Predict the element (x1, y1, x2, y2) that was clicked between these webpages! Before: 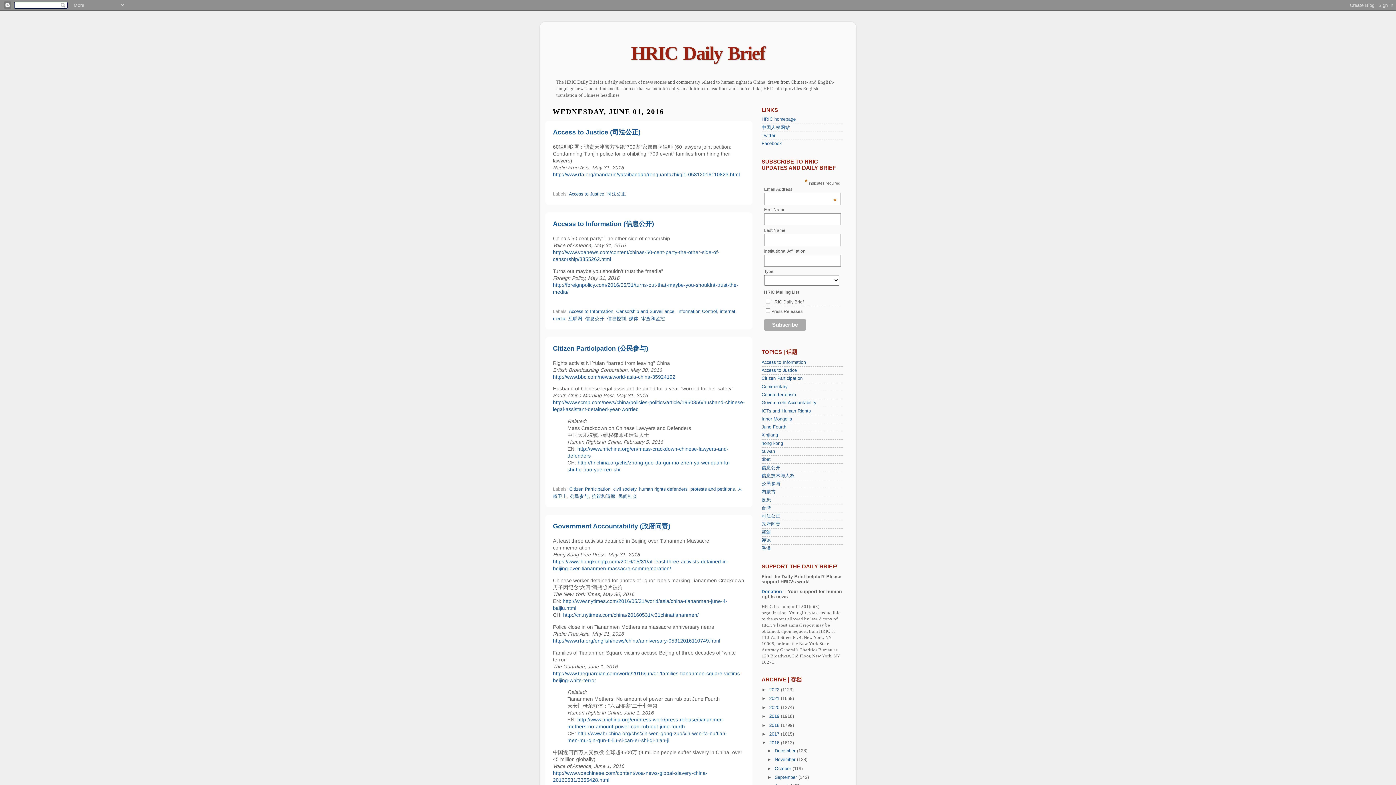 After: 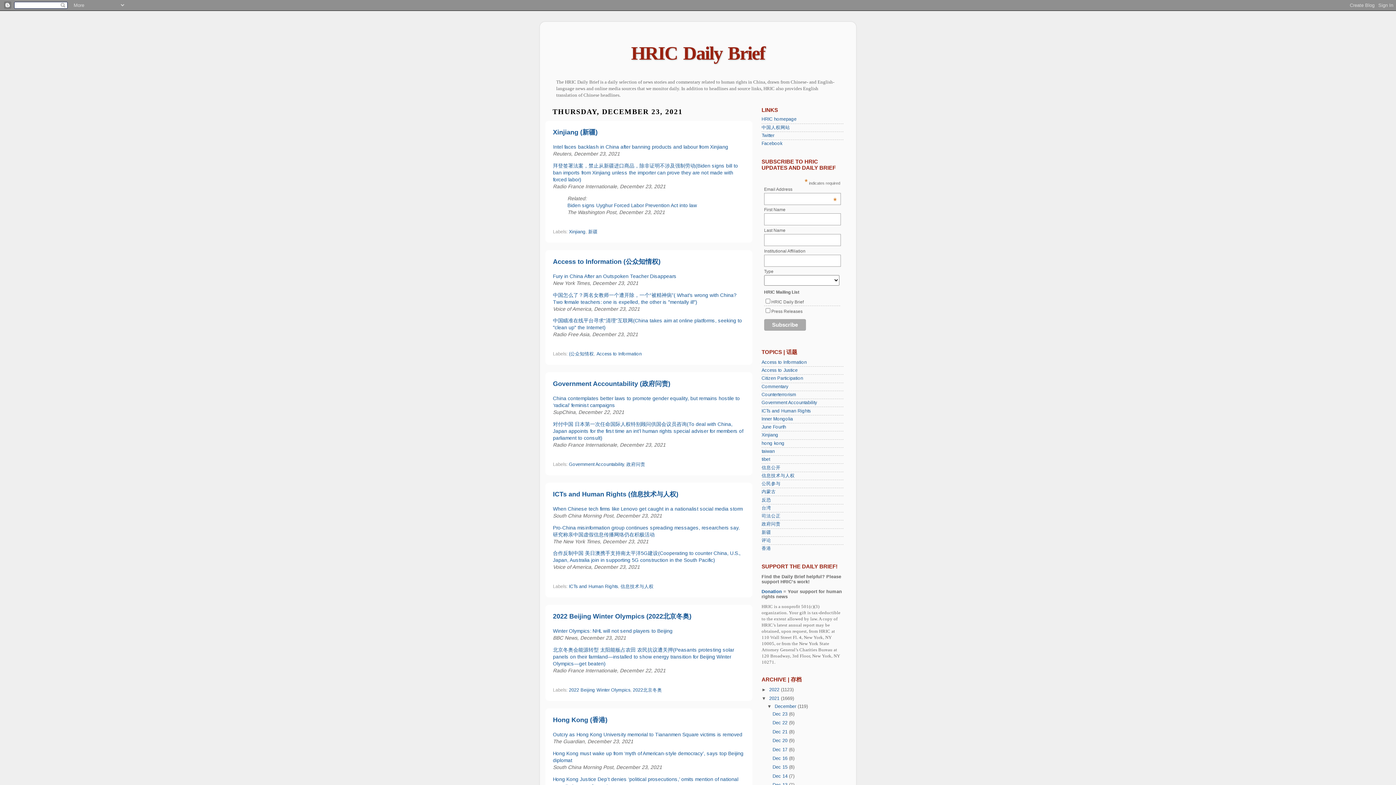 Action: label: 2021  bbox: (769, 696, 781, 701)